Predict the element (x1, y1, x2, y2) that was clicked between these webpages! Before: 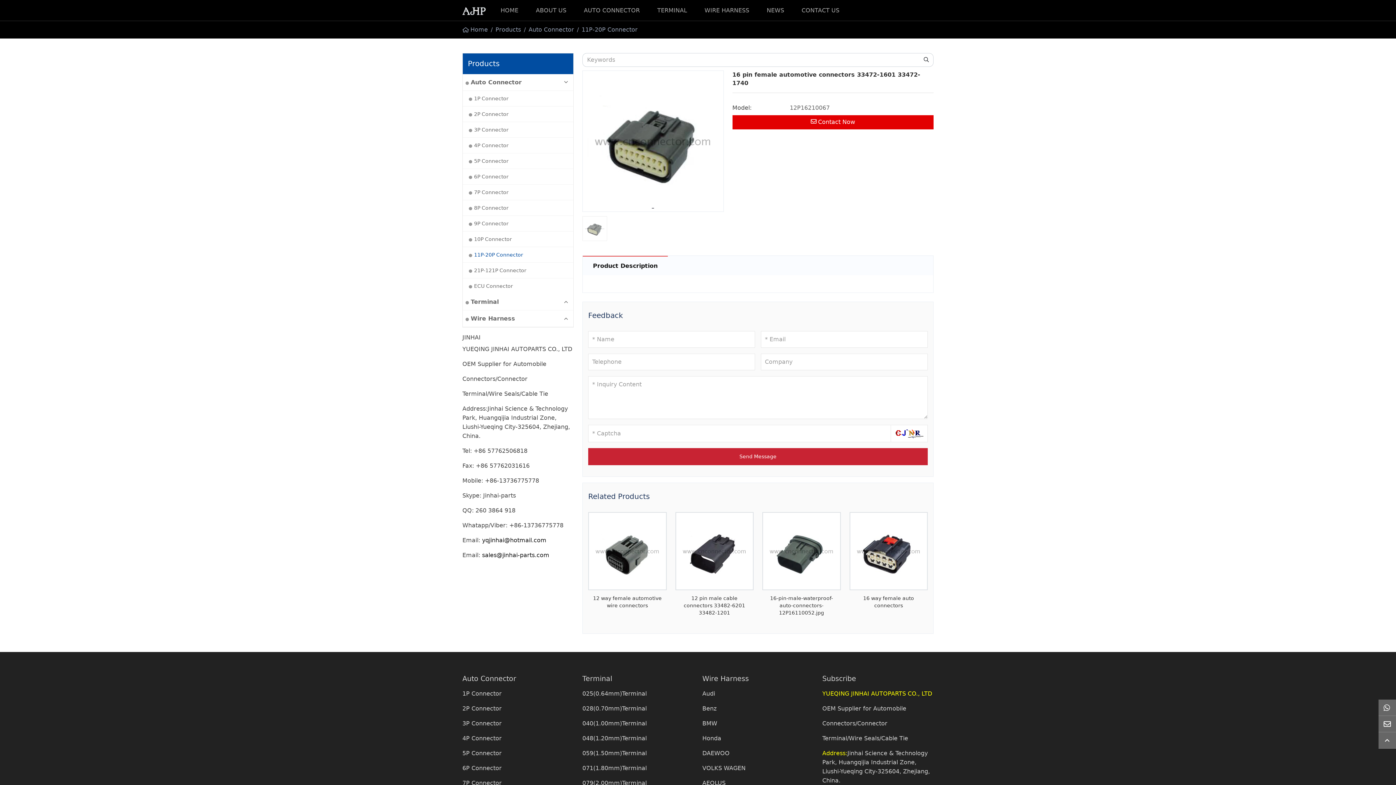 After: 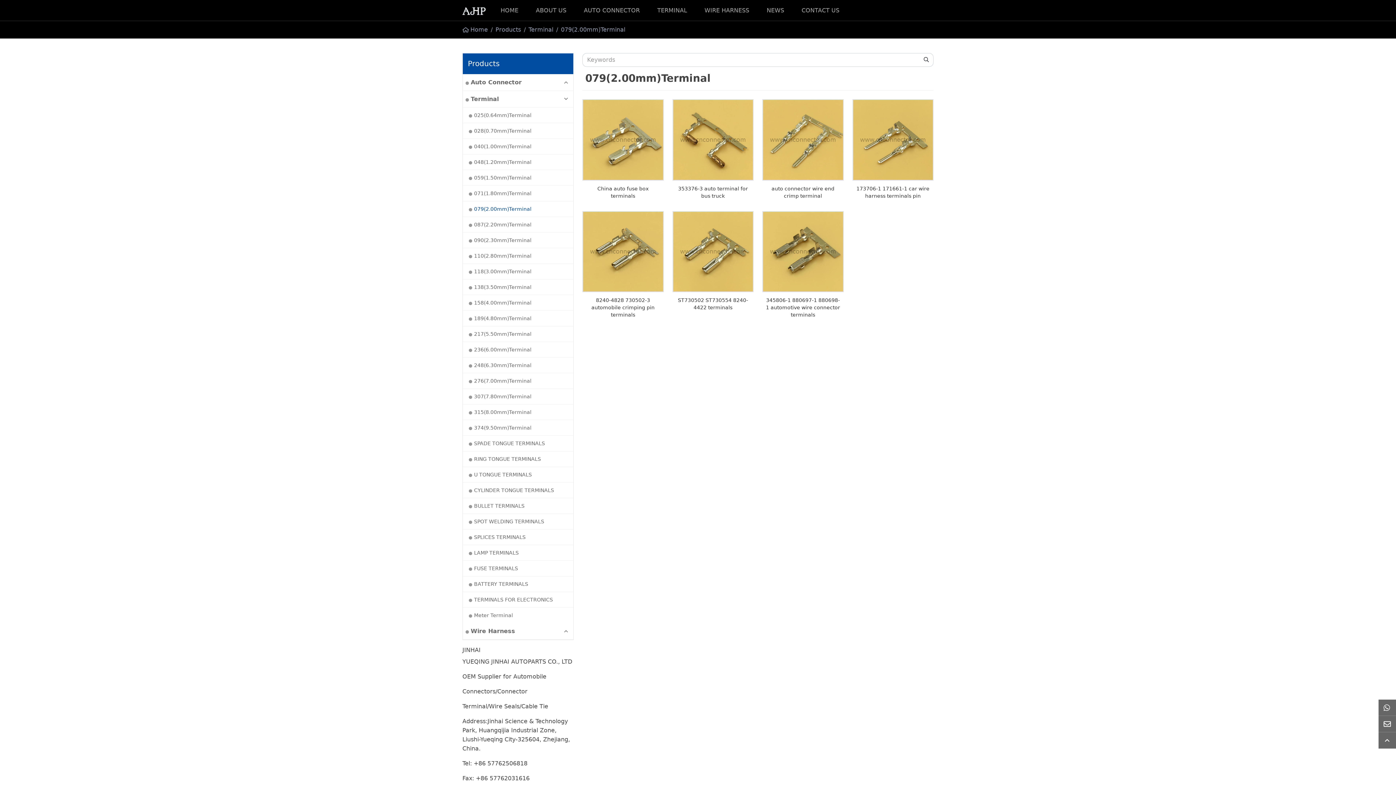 Action: label: 079(2.00mm)Terminal bbox: (582, 780, 646, 786)